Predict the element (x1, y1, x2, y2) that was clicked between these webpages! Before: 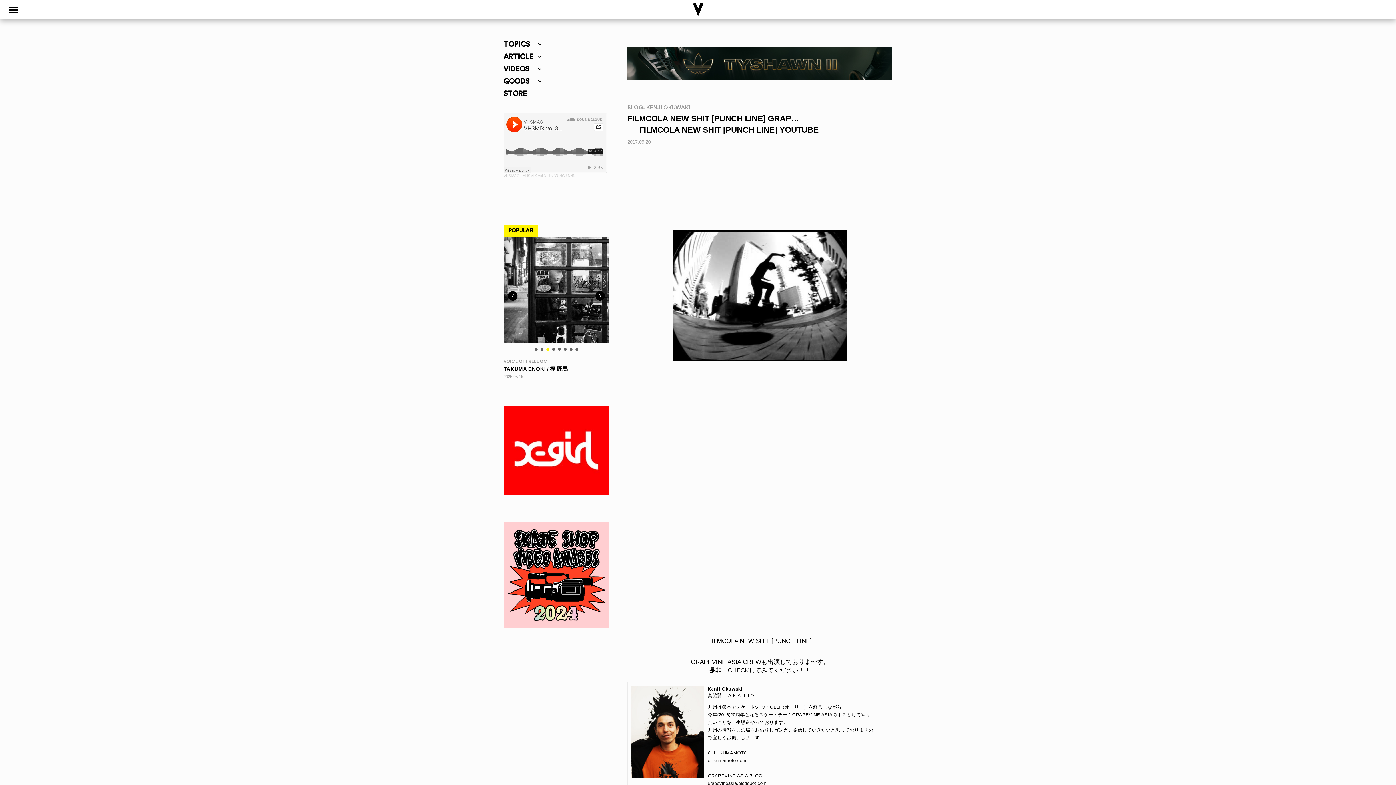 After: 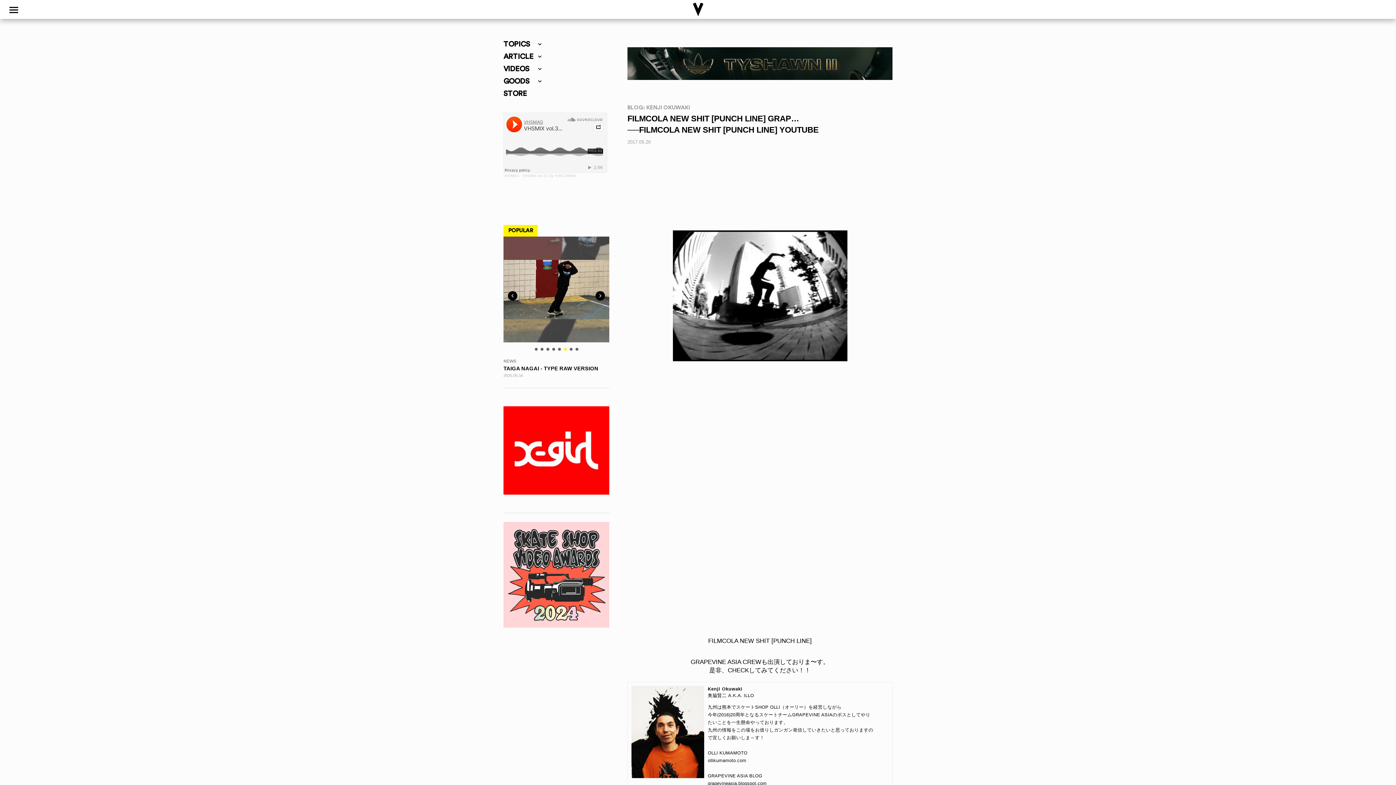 Action: bbox: (503, 623, 609, 627)